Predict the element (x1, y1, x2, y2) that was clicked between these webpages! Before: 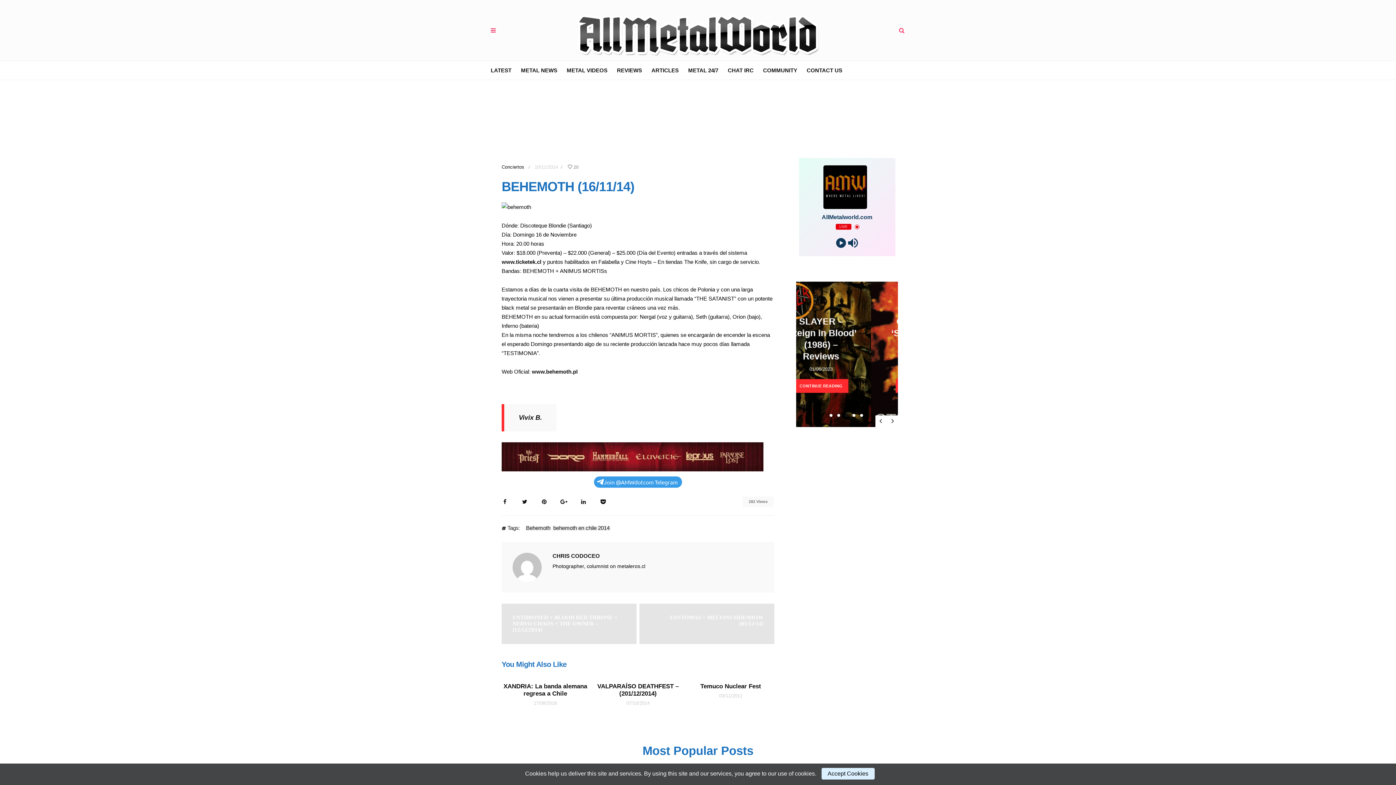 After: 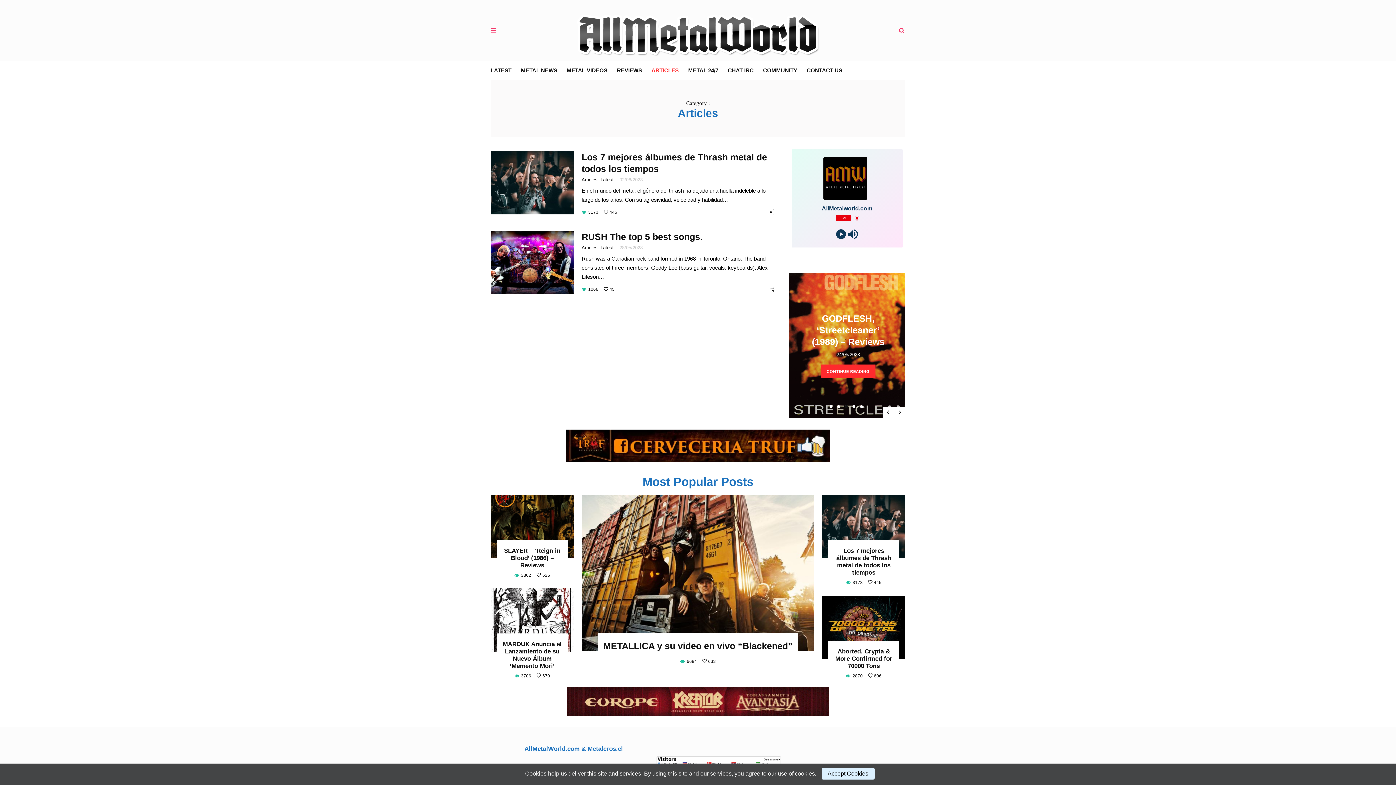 Action: label: ARTICLES bbox: (651, 64, 686, 74)